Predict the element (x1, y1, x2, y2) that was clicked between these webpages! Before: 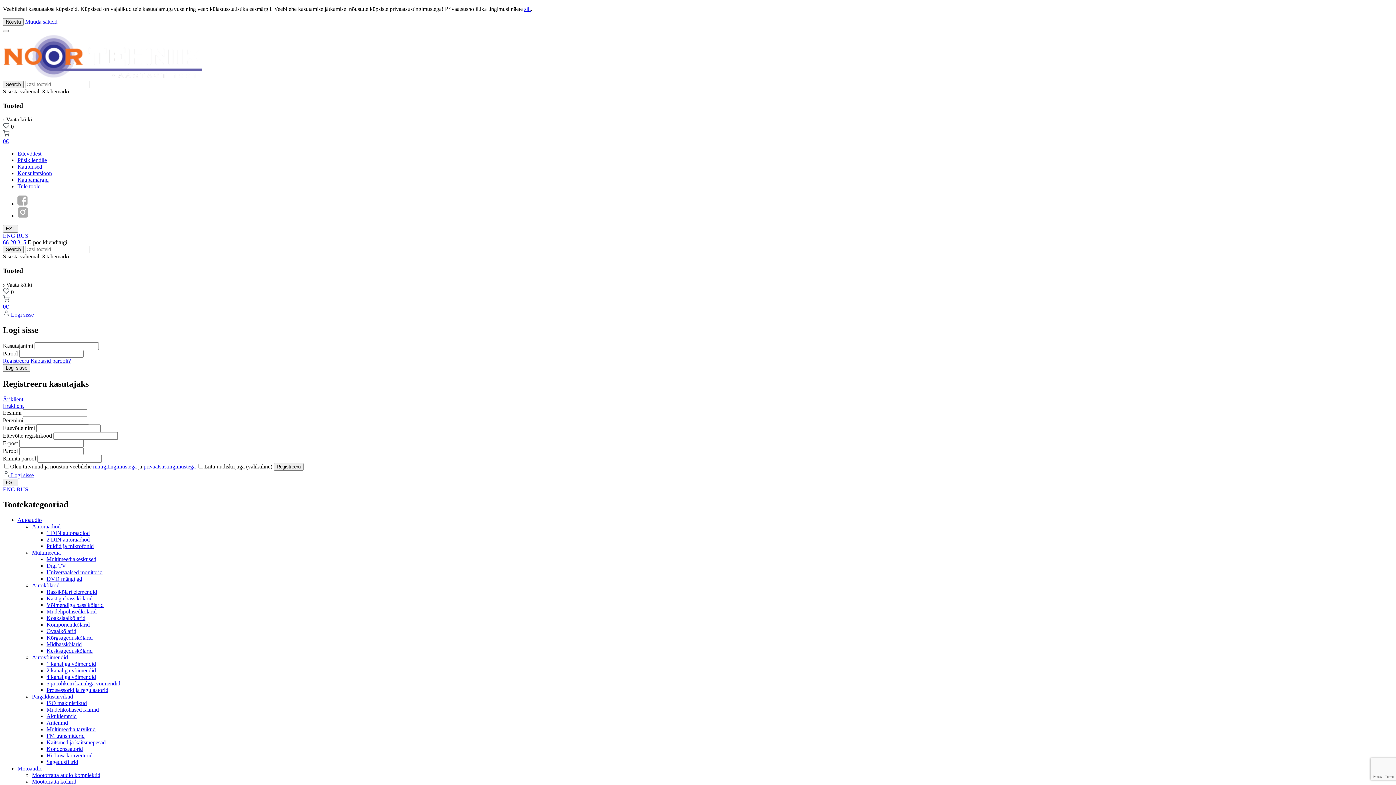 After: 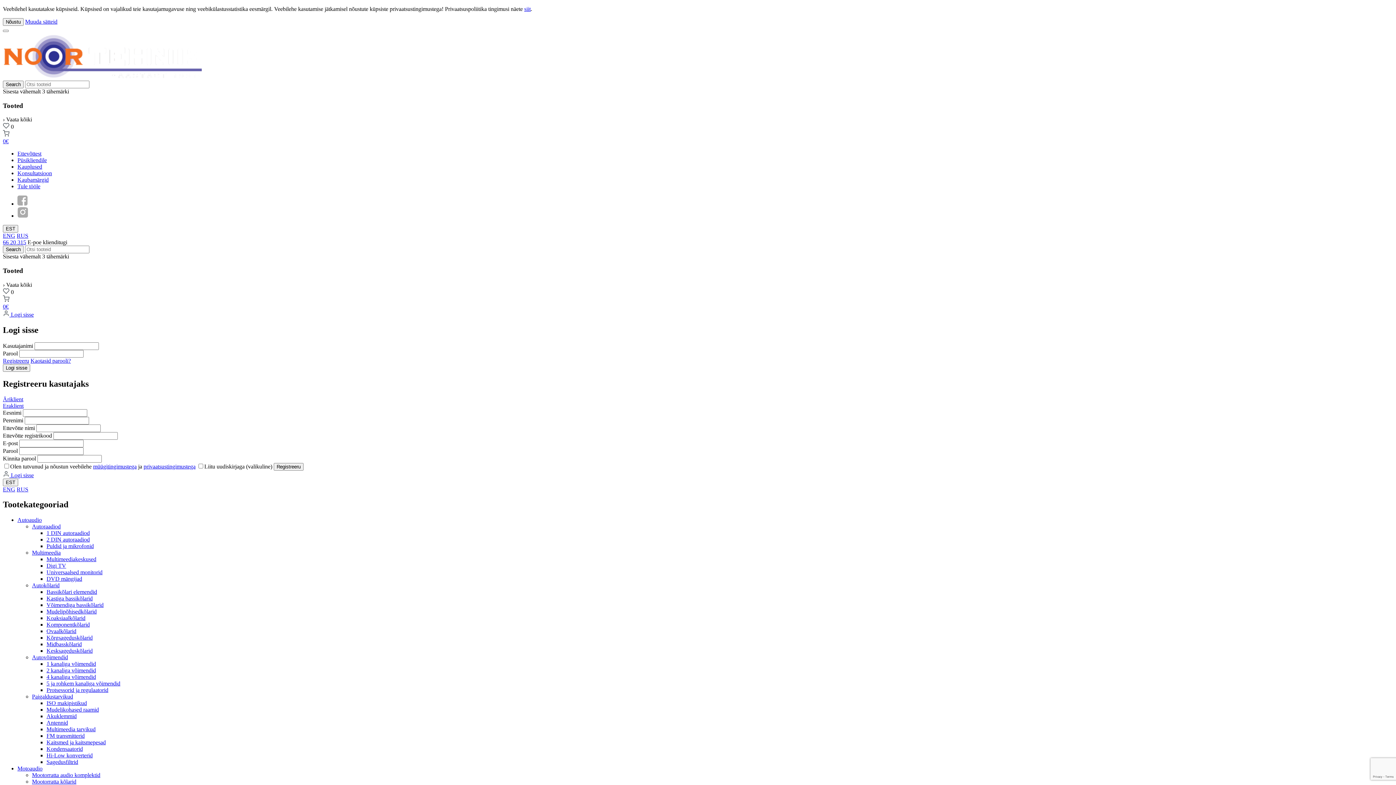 Action: bbox: (2, 74, 201, 80)